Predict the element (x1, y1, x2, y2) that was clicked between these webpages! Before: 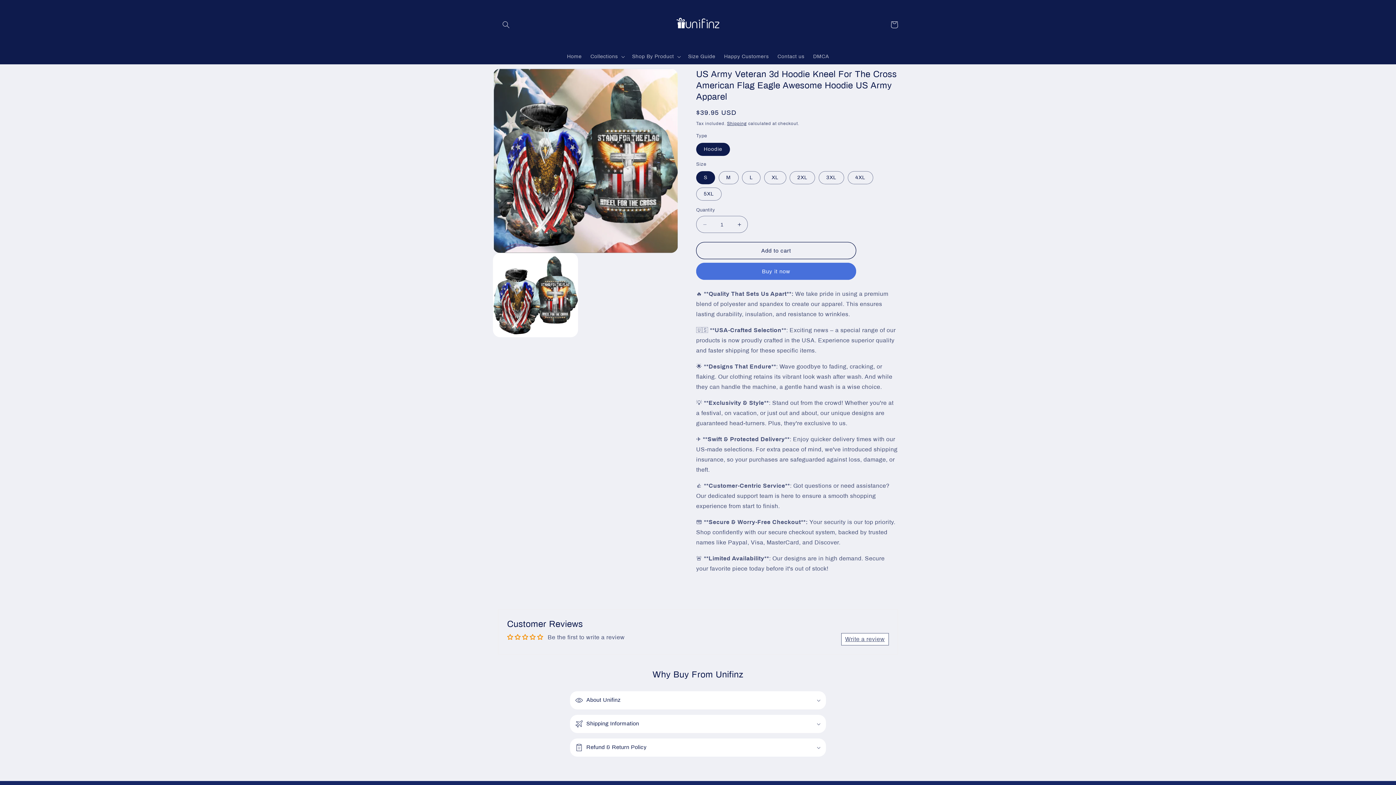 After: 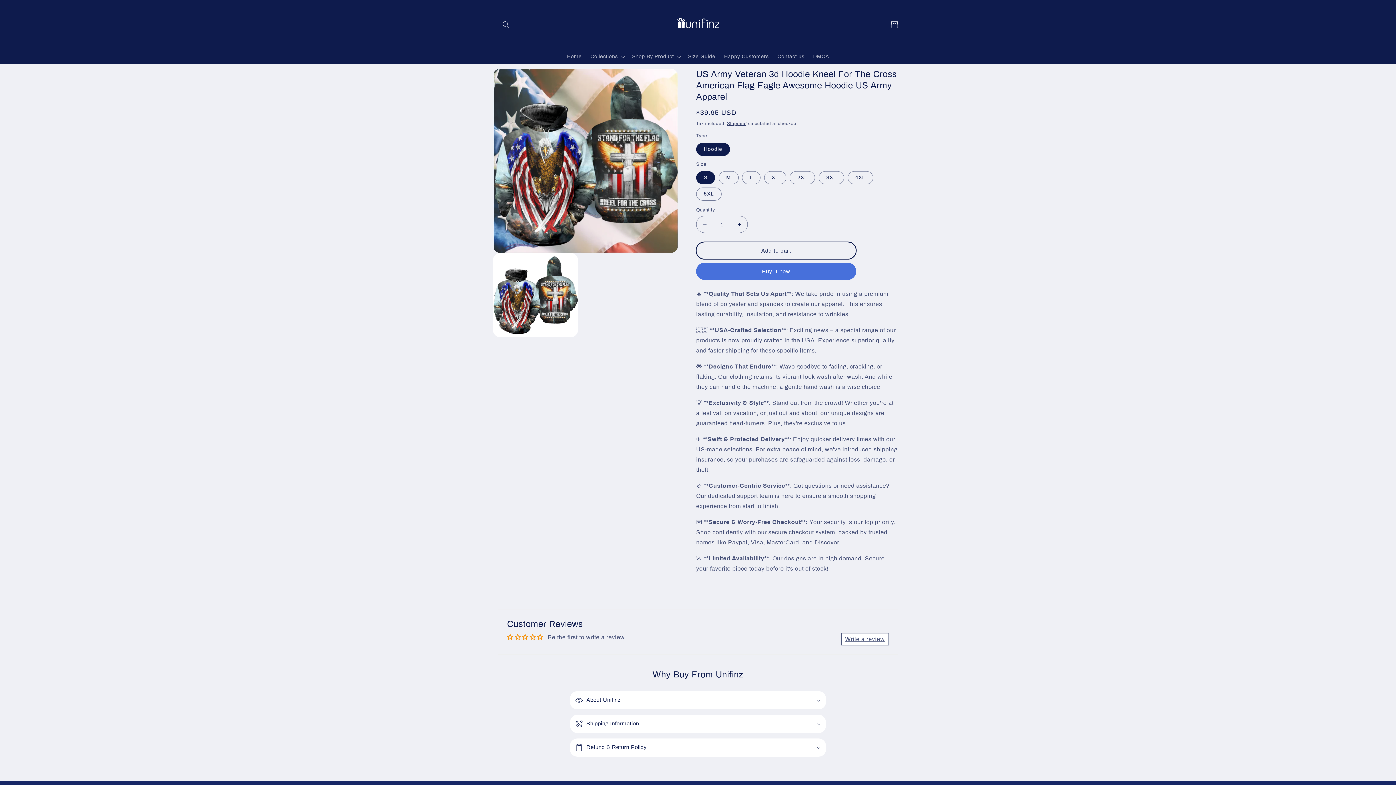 Action: label: Add to cart bbox: (696, 242, 856, 259)